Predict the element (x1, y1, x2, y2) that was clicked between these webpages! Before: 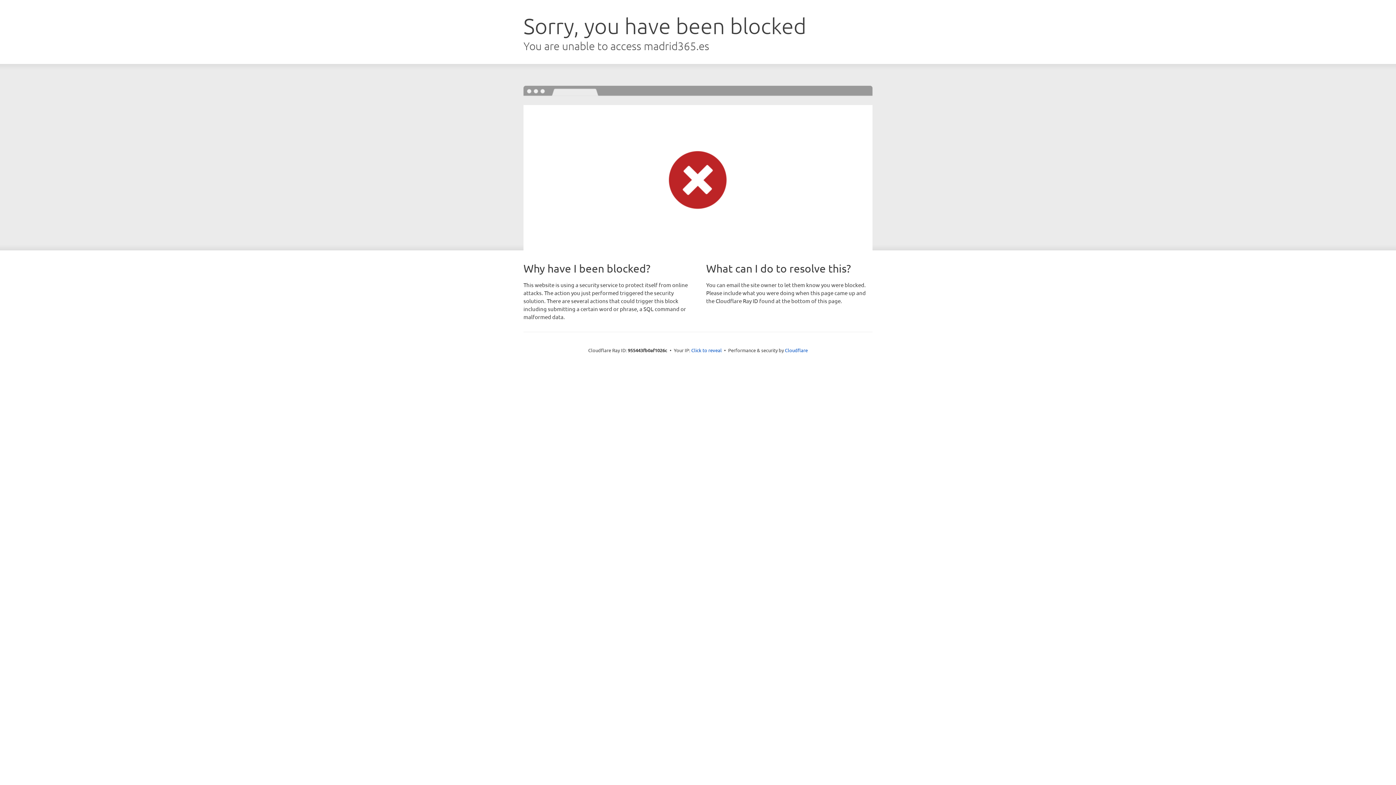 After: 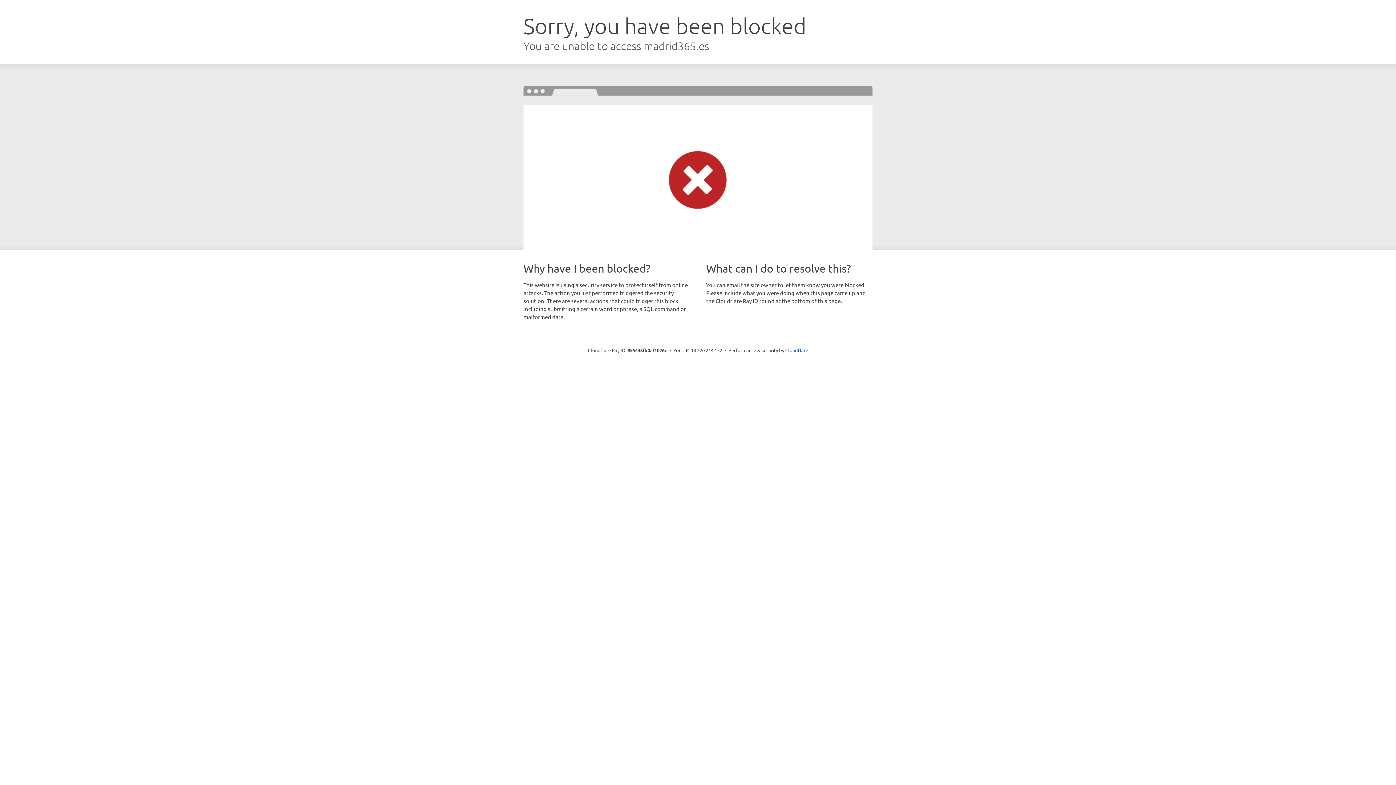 Action: label: Click to reveal bbox: (691, 346, 722, 353)